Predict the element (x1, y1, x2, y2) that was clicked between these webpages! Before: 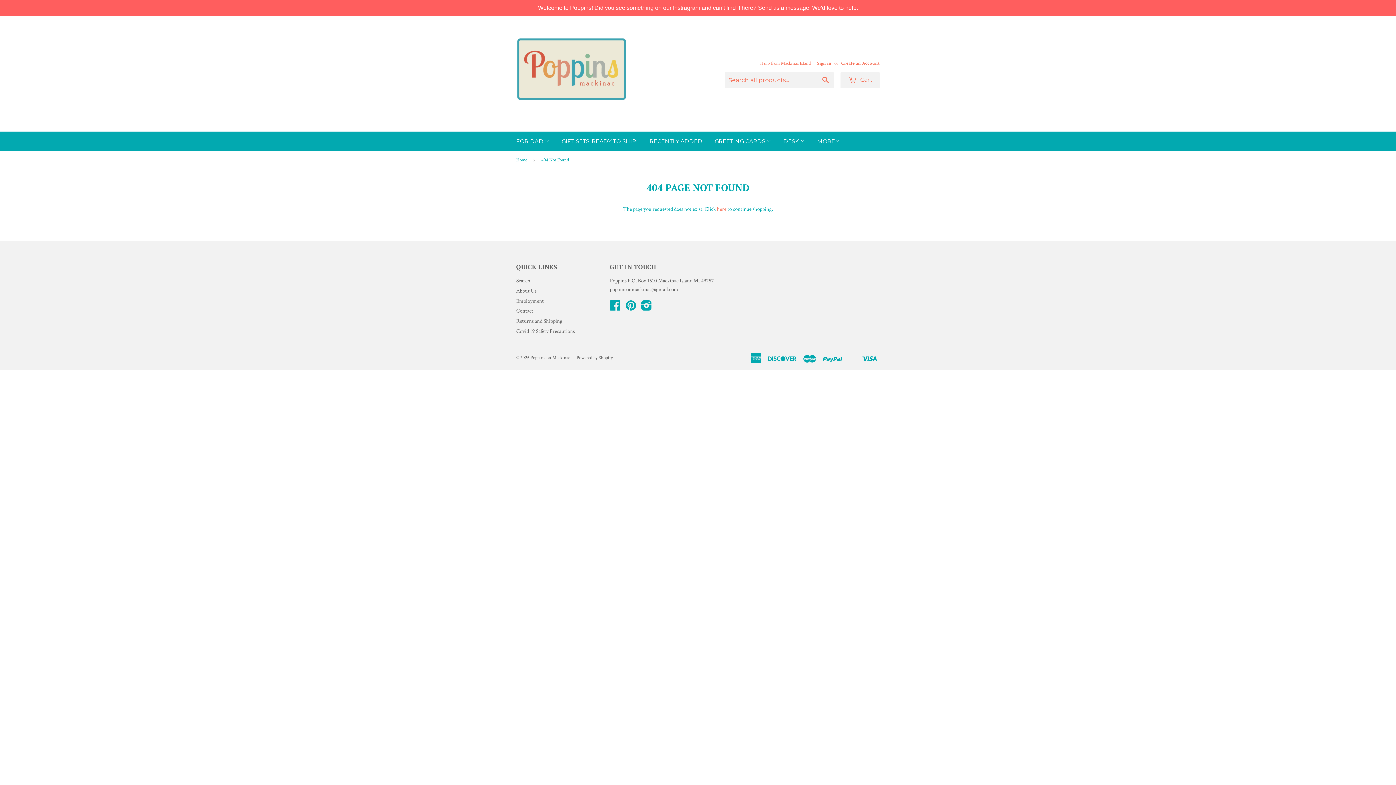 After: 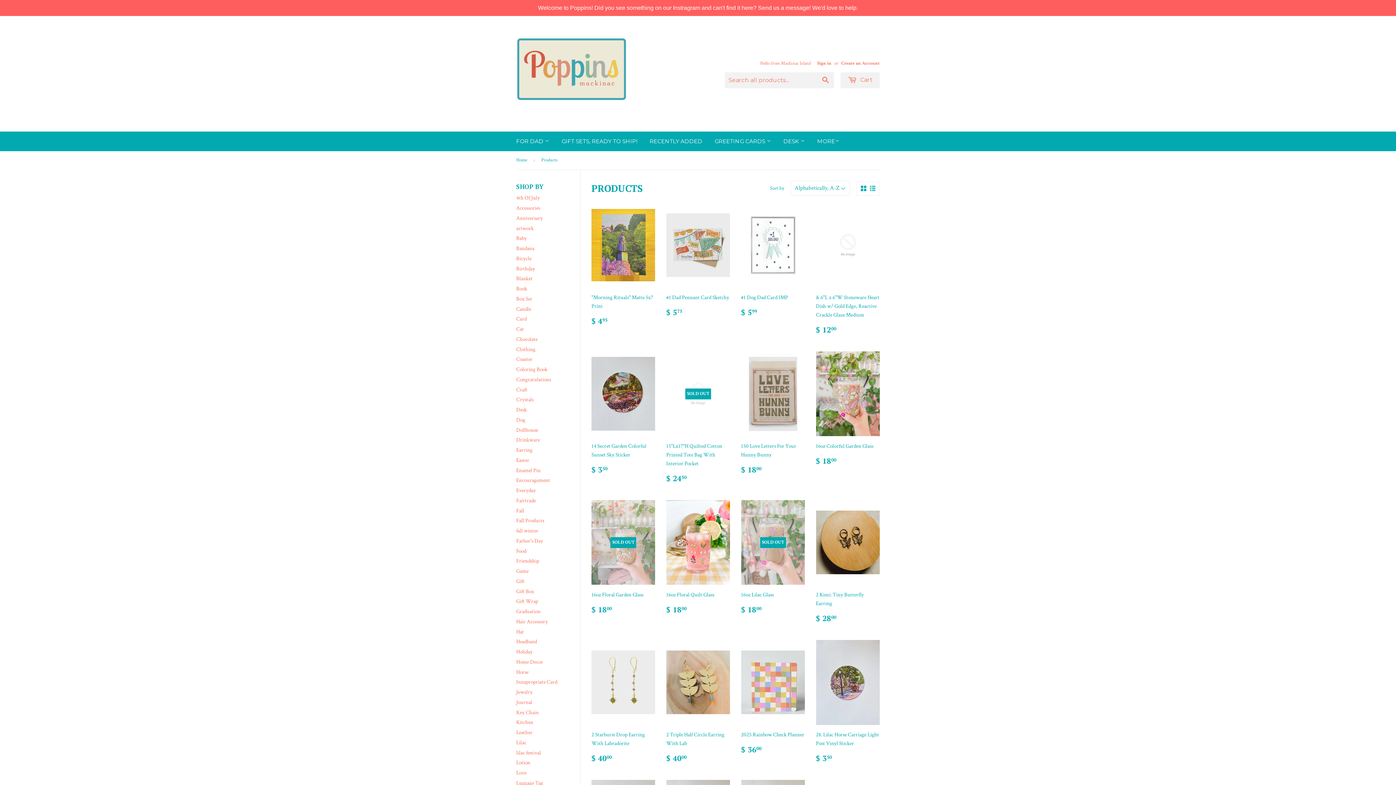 Action: bbox: (717, 205, 726, 212) label: here